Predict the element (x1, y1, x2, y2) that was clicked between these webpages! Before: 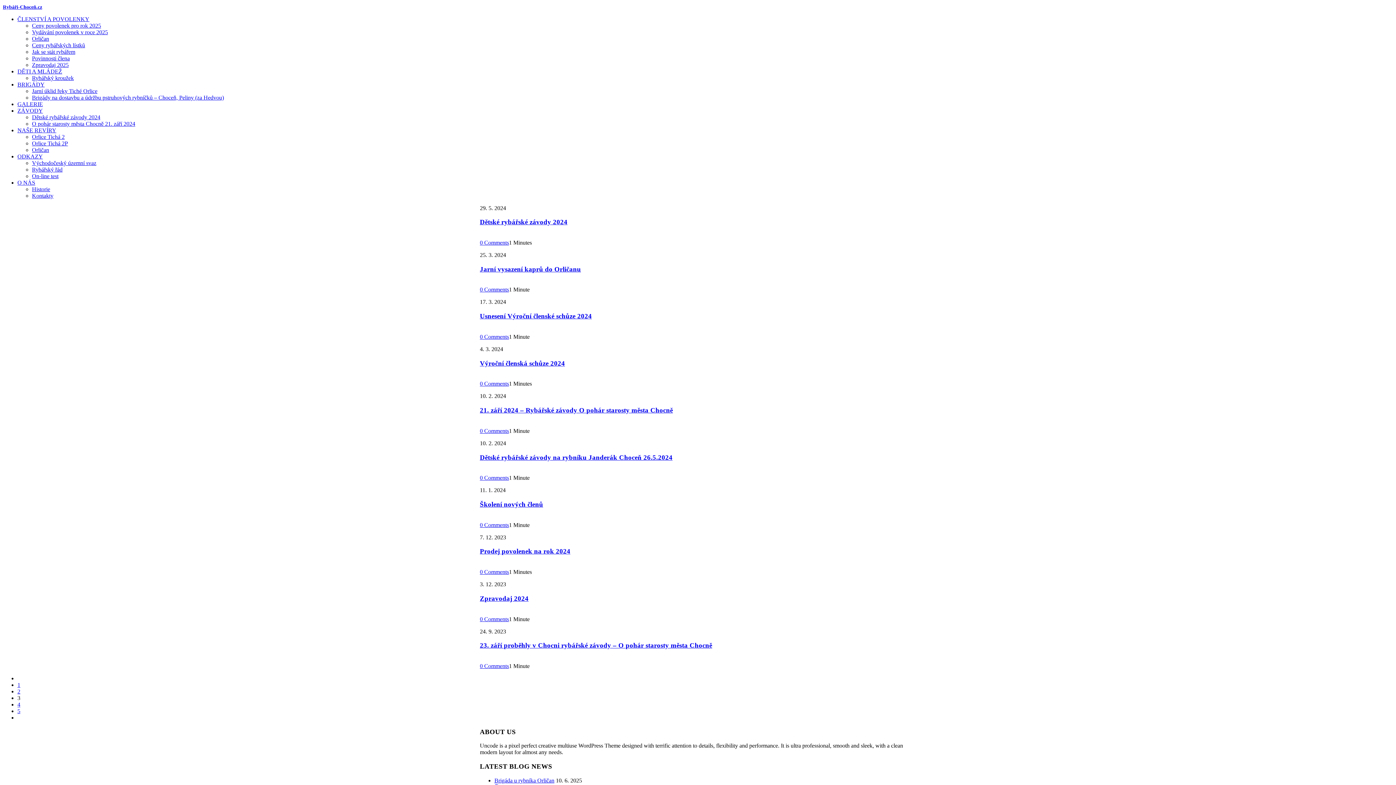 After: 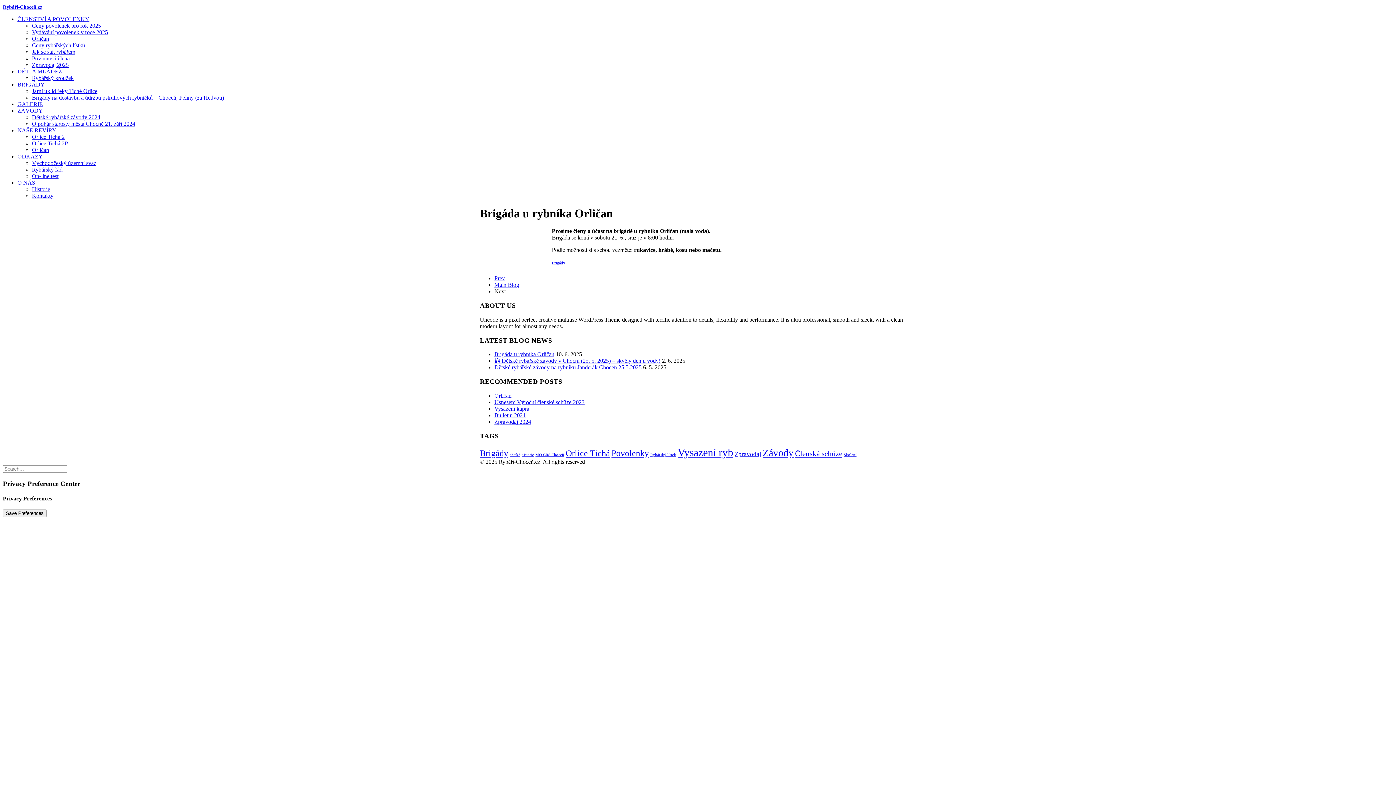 Action: bbox: (494, 777, 554, 783) label: Brigáda u rybníka Orličan